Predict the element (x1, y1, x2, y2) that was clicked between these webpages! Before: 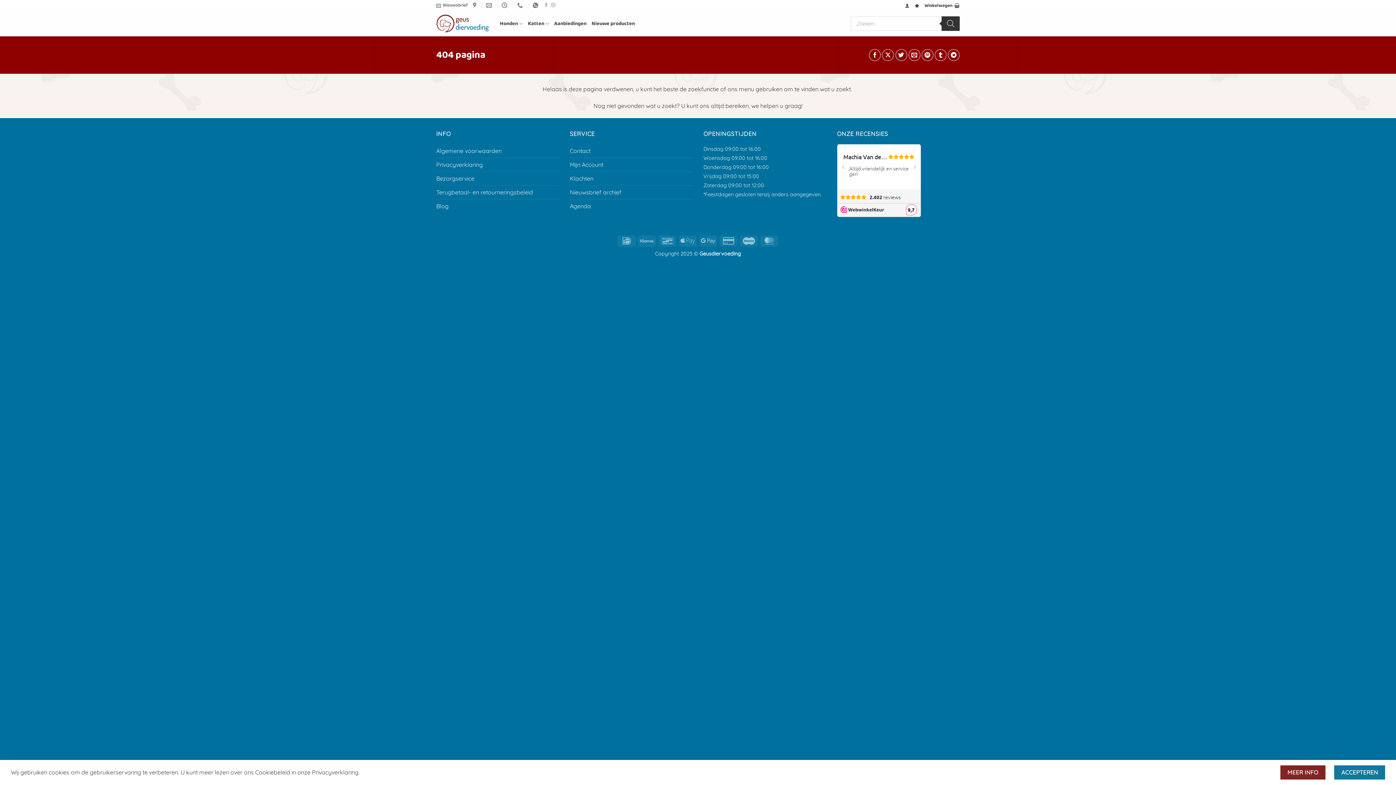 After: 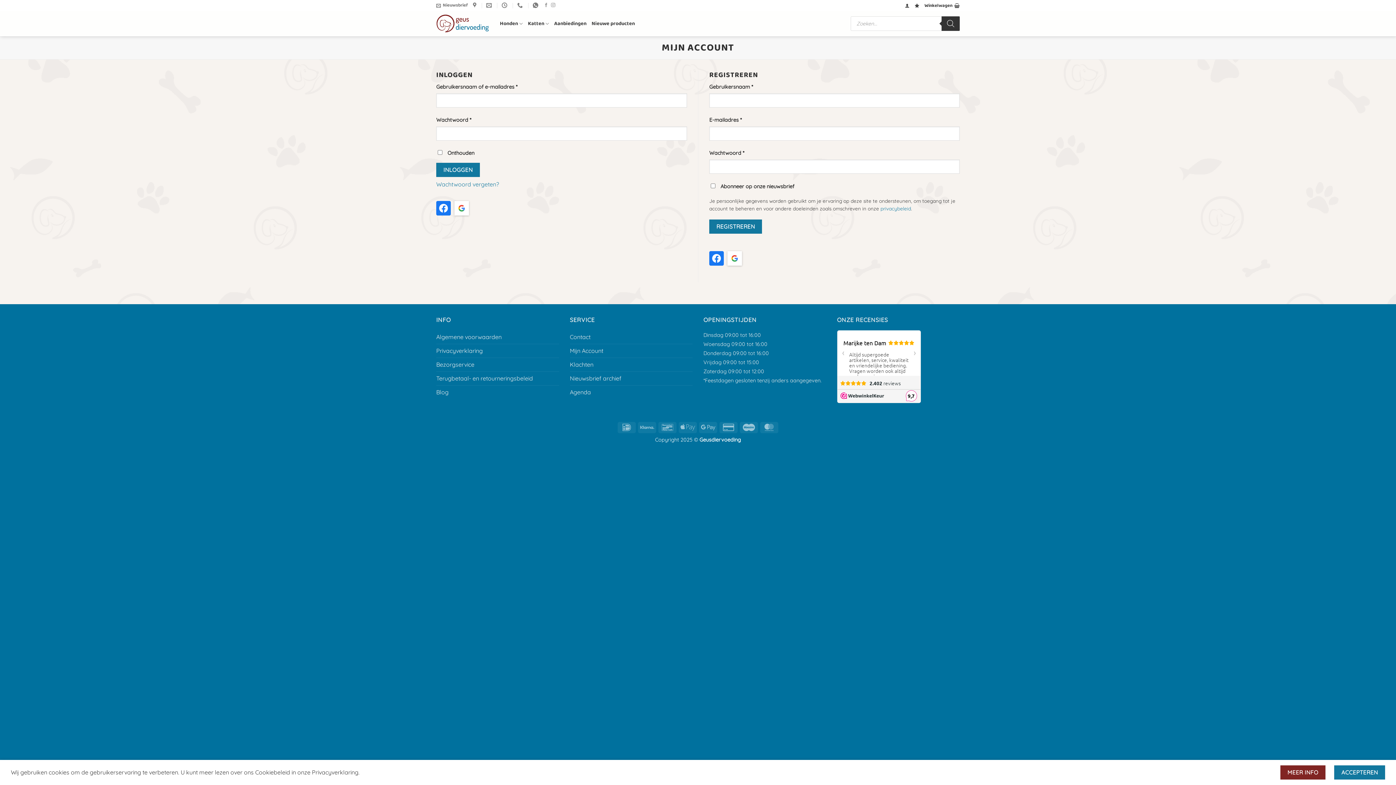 Action: label: Mijn Account bbox: (570, 158, 603, 171)